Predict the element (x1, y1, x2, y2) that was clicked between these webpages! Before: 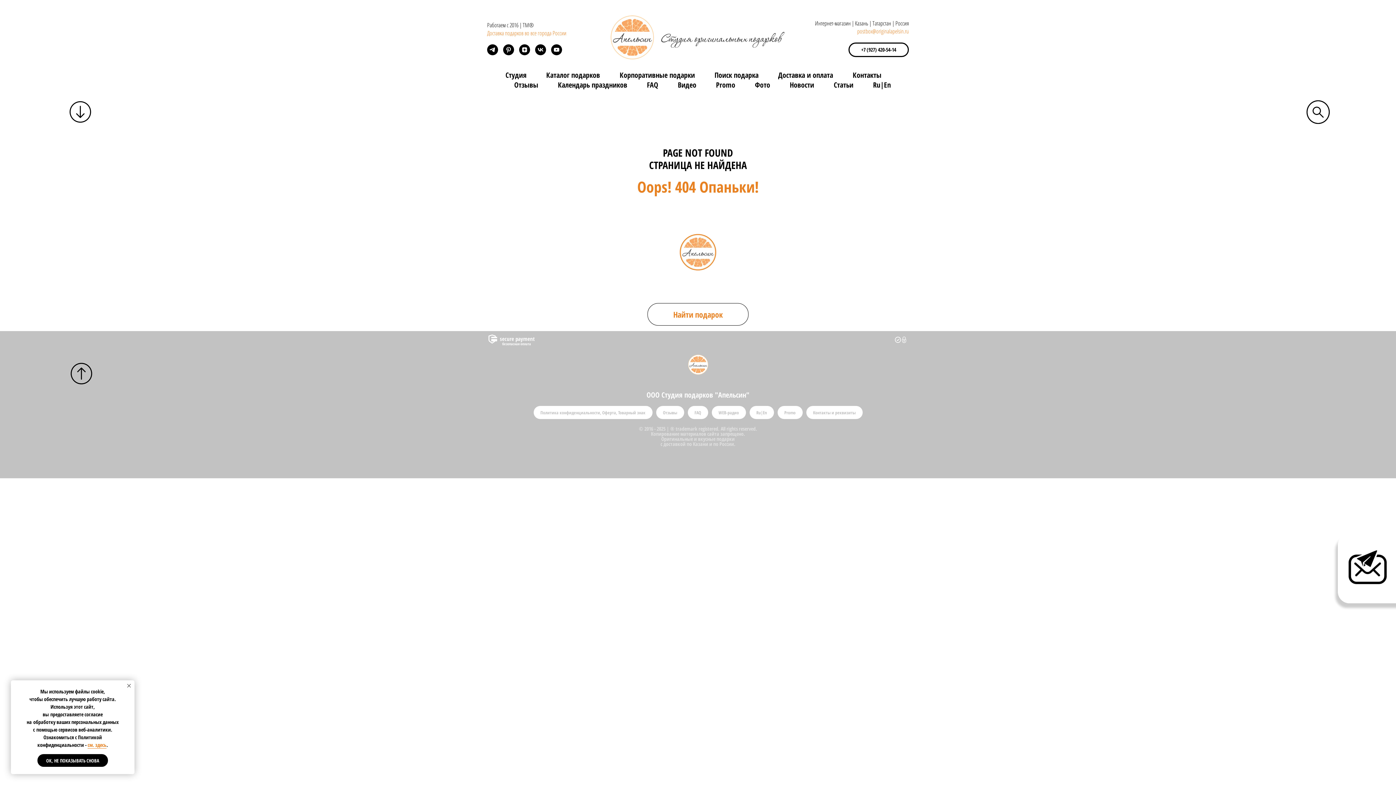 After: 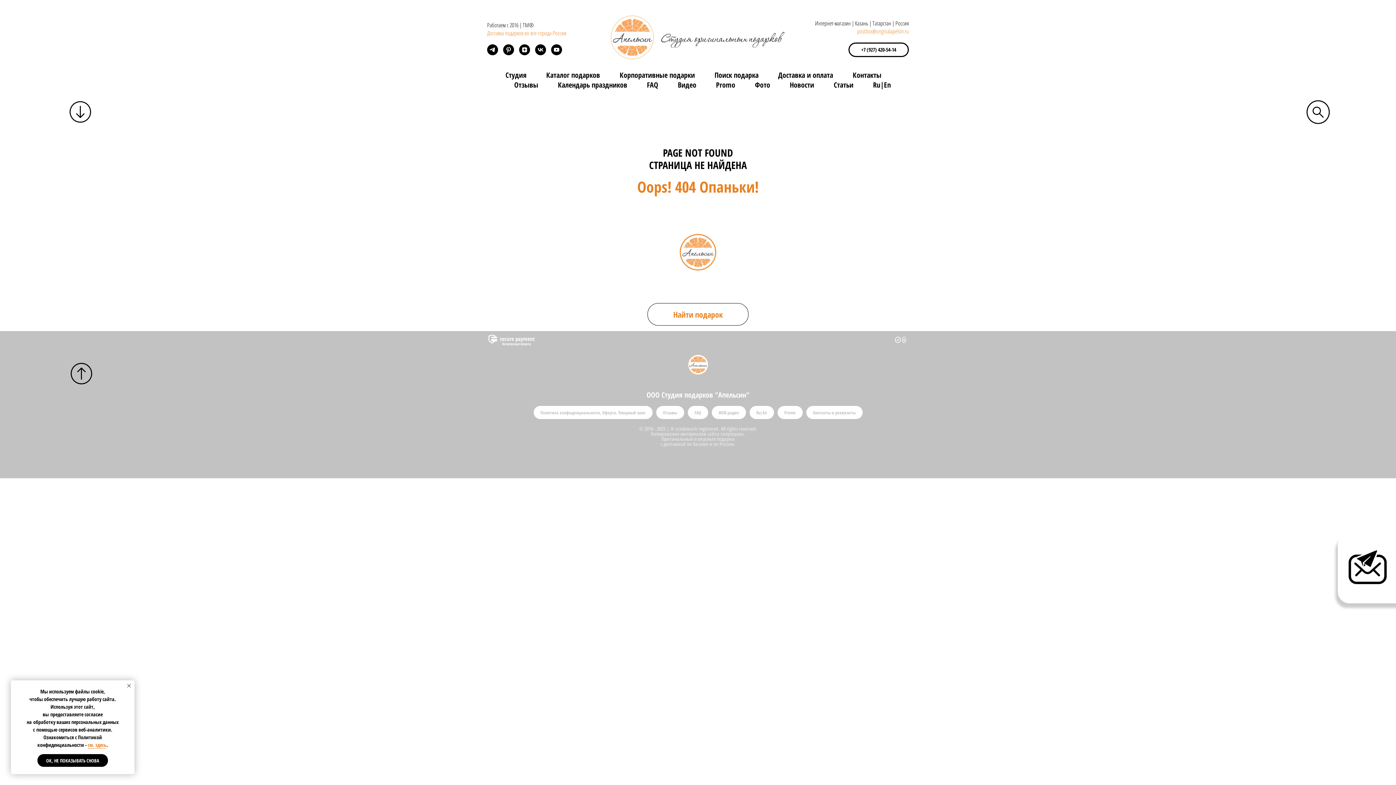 Action: bbox: (87, 741, 106, 749) label: см. здесь